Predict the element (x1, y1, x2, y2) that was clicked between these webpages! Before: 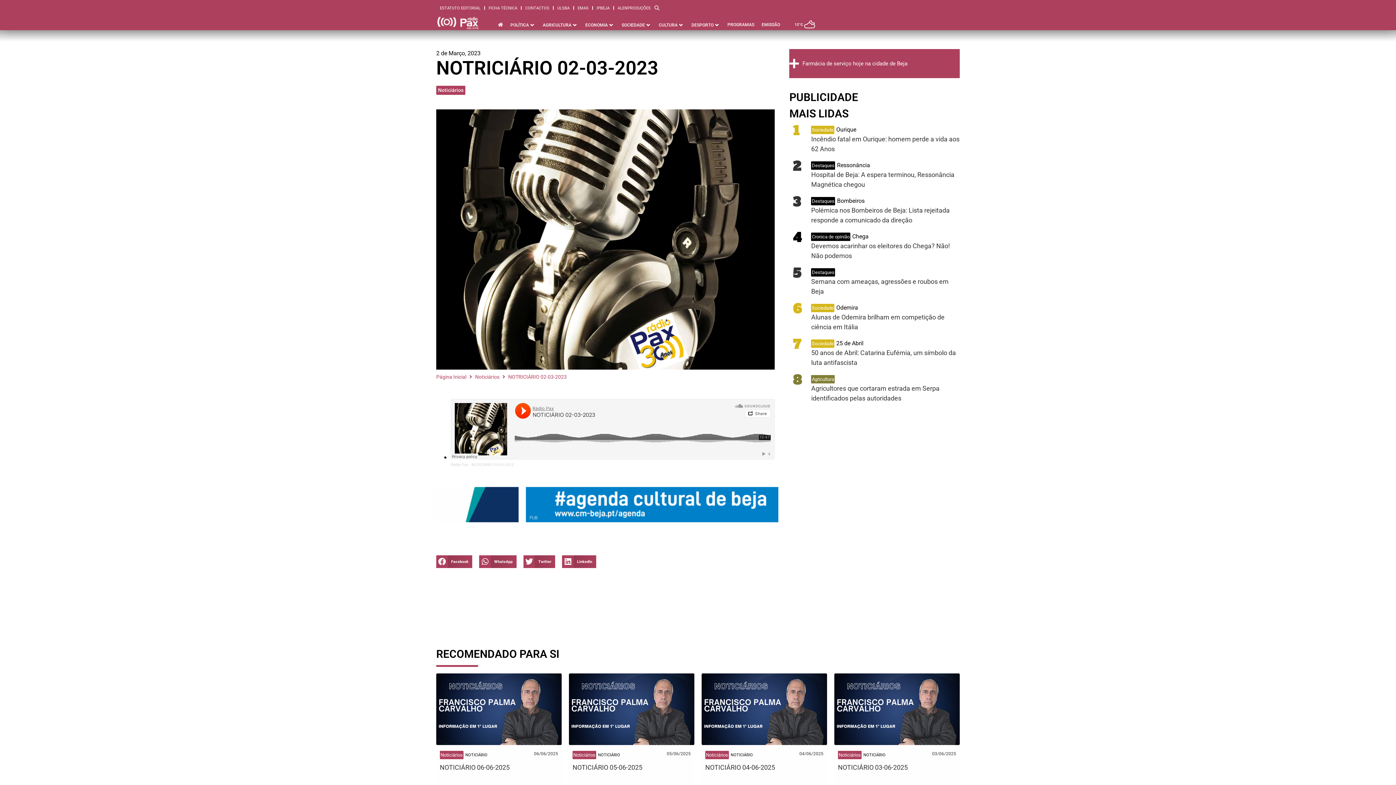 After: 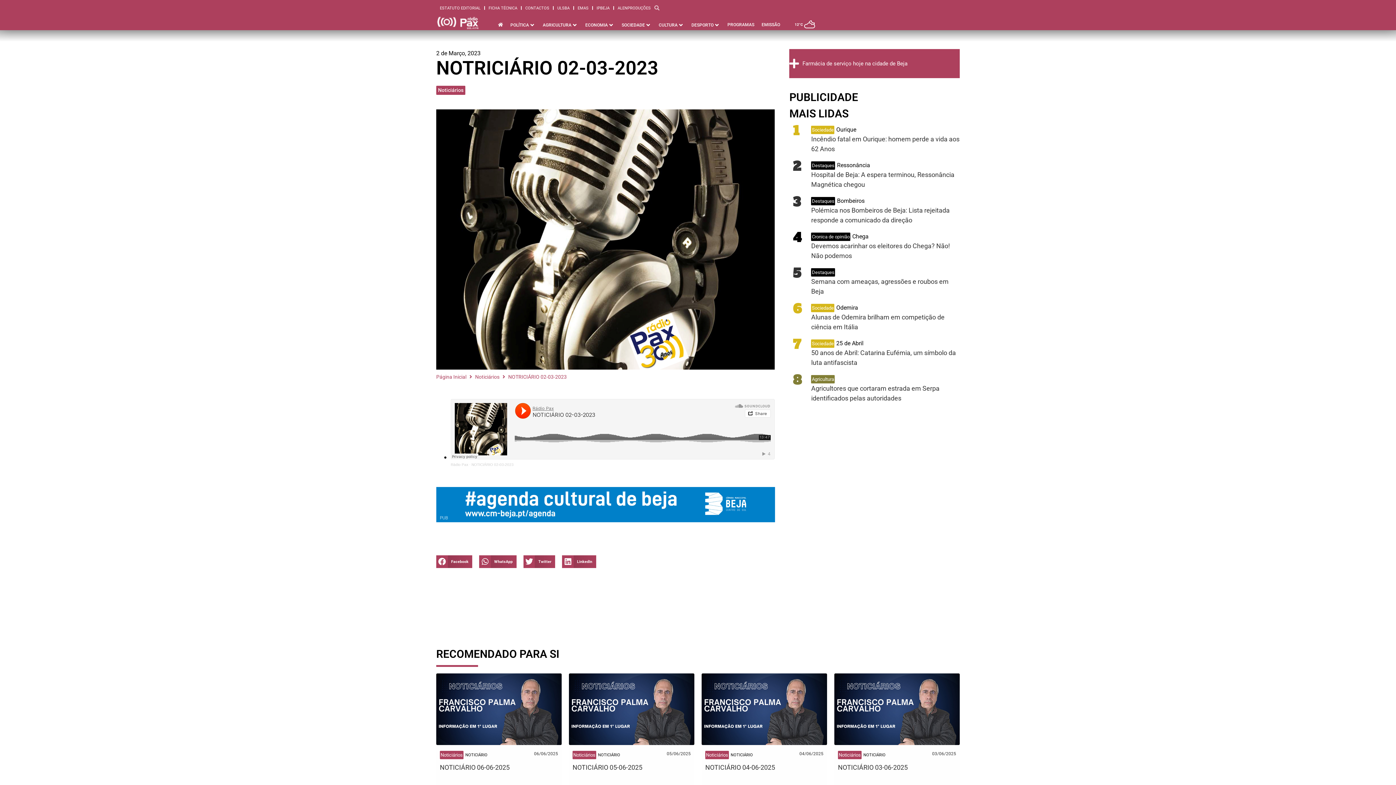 Action: bbox: (450, 462, 468, 466) label: Rádio Pax